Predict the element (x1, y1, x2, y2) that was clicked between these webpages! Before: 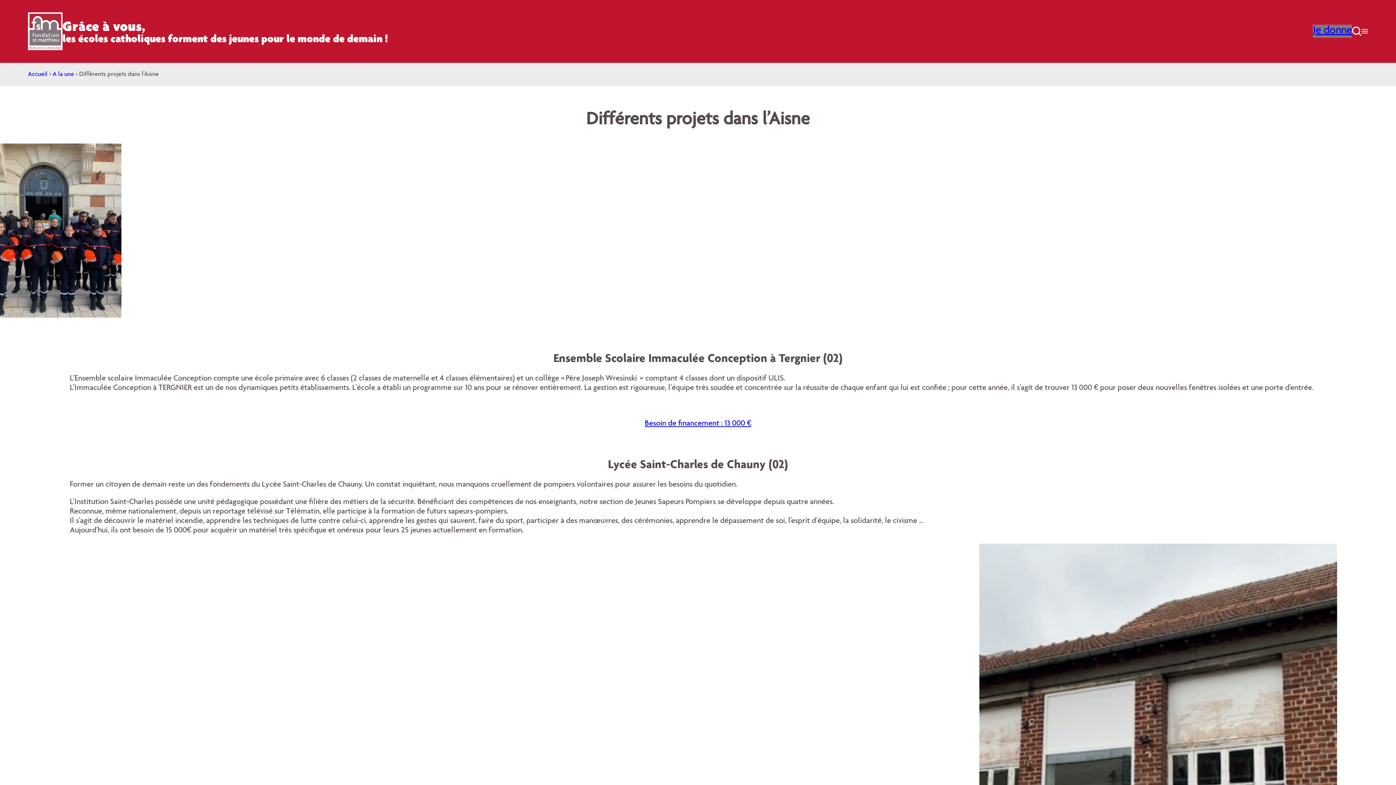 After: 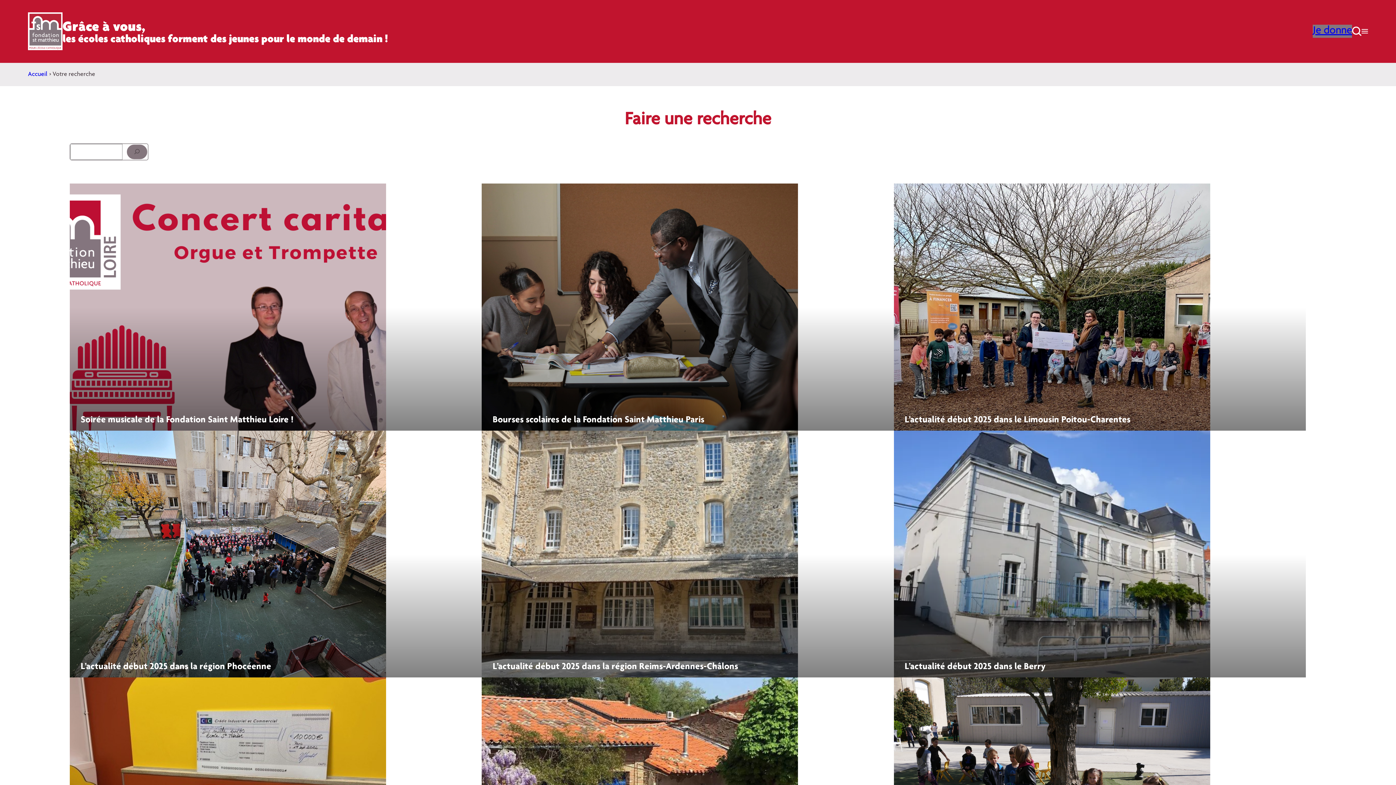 Action: bbox: (1352, 26, 1361, 36) label: 